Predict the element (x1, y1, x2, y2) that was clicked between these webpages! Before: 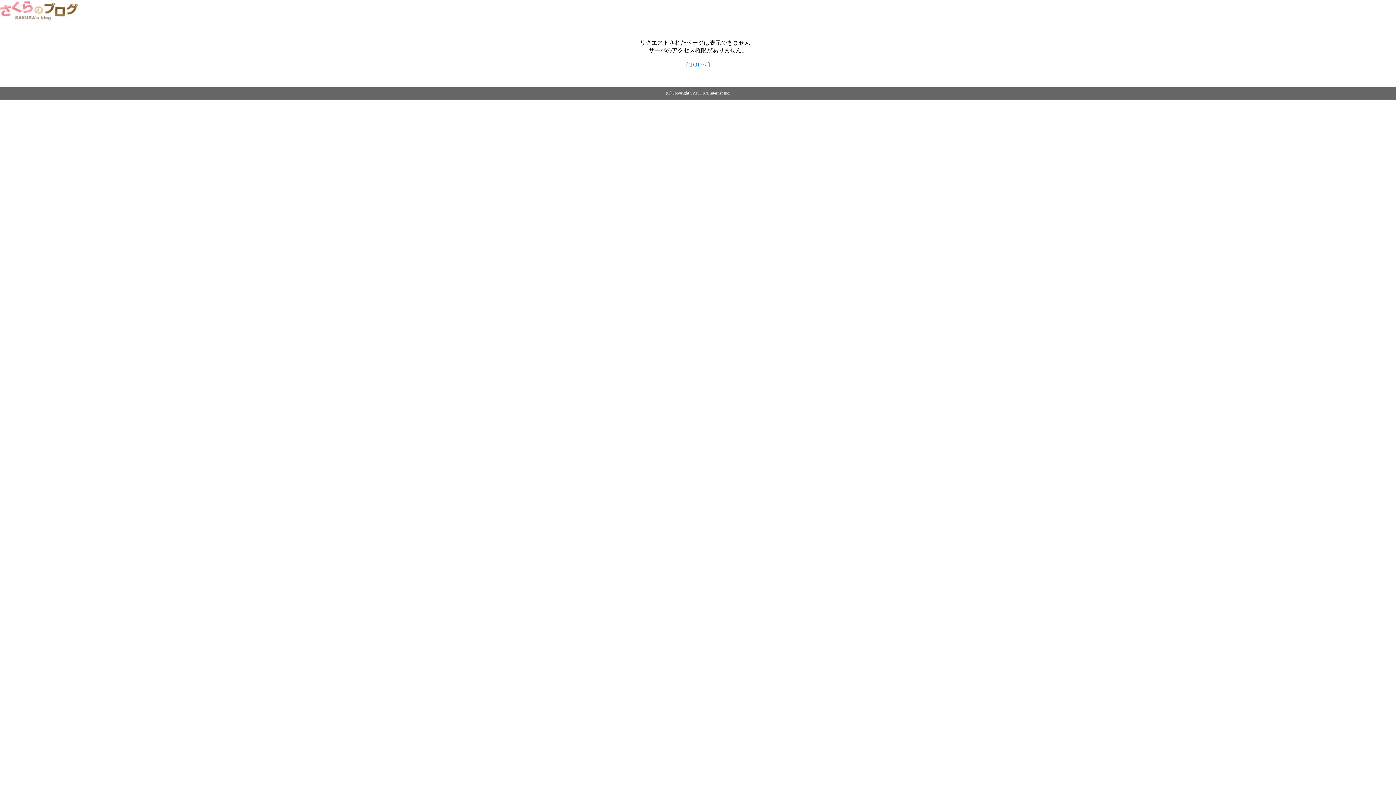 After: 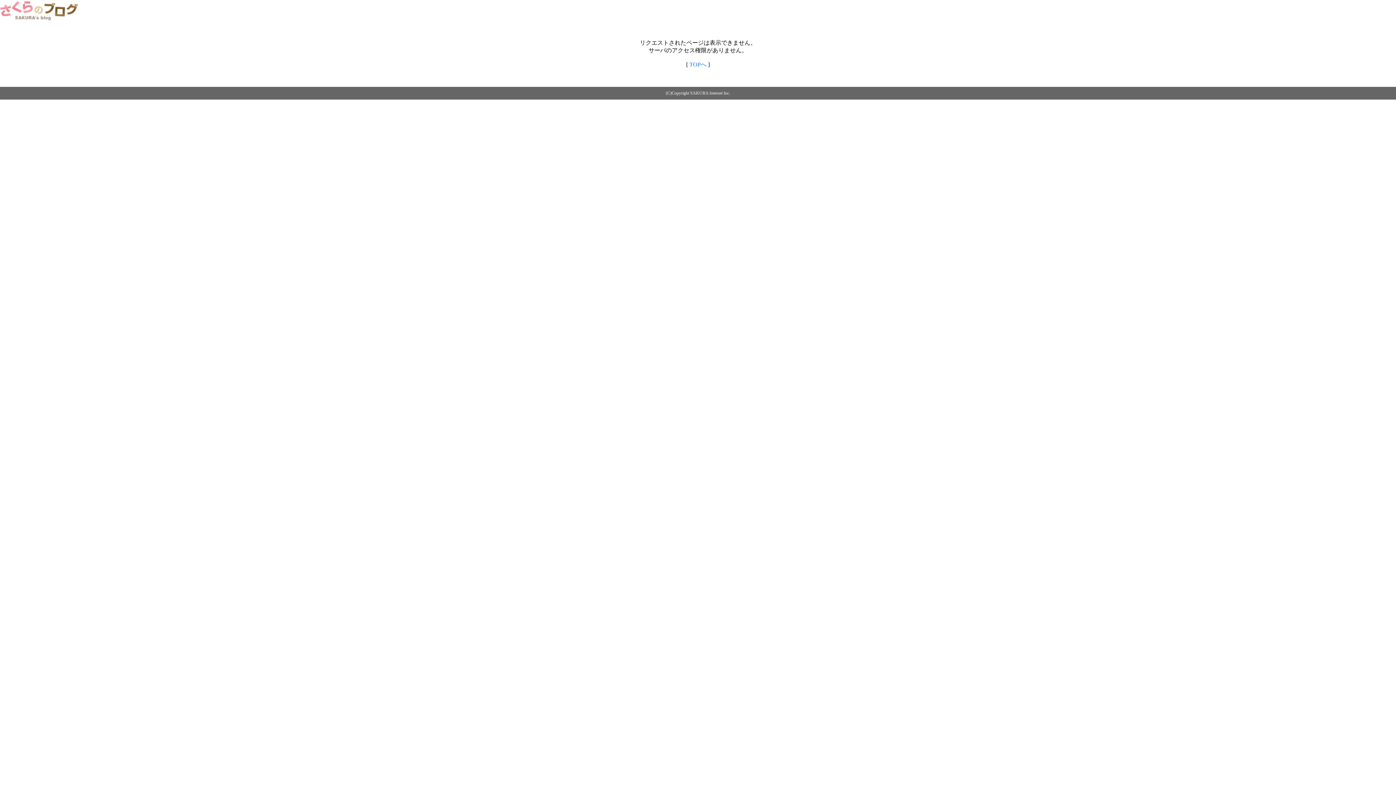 Action: label: TOPへ bbox: (689, 61, 706, 67)